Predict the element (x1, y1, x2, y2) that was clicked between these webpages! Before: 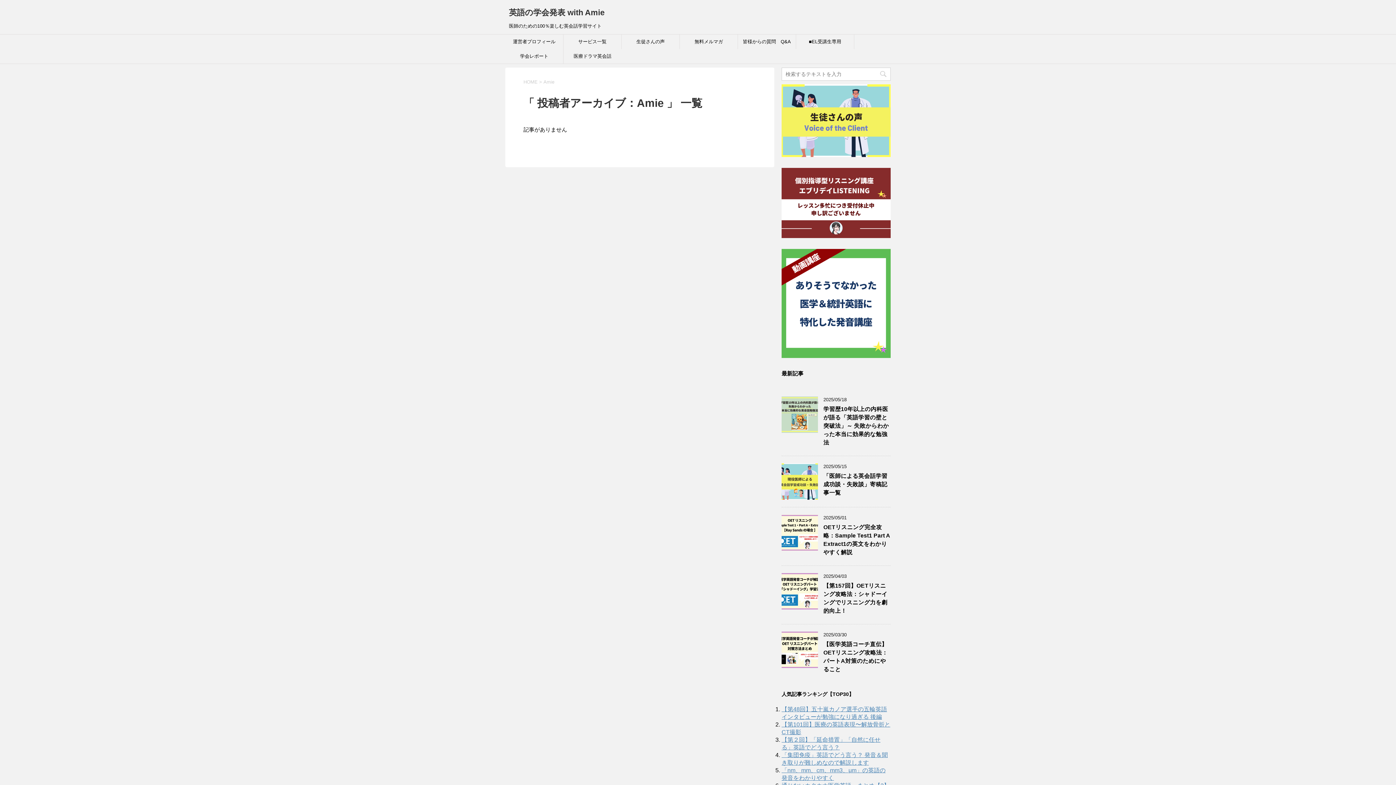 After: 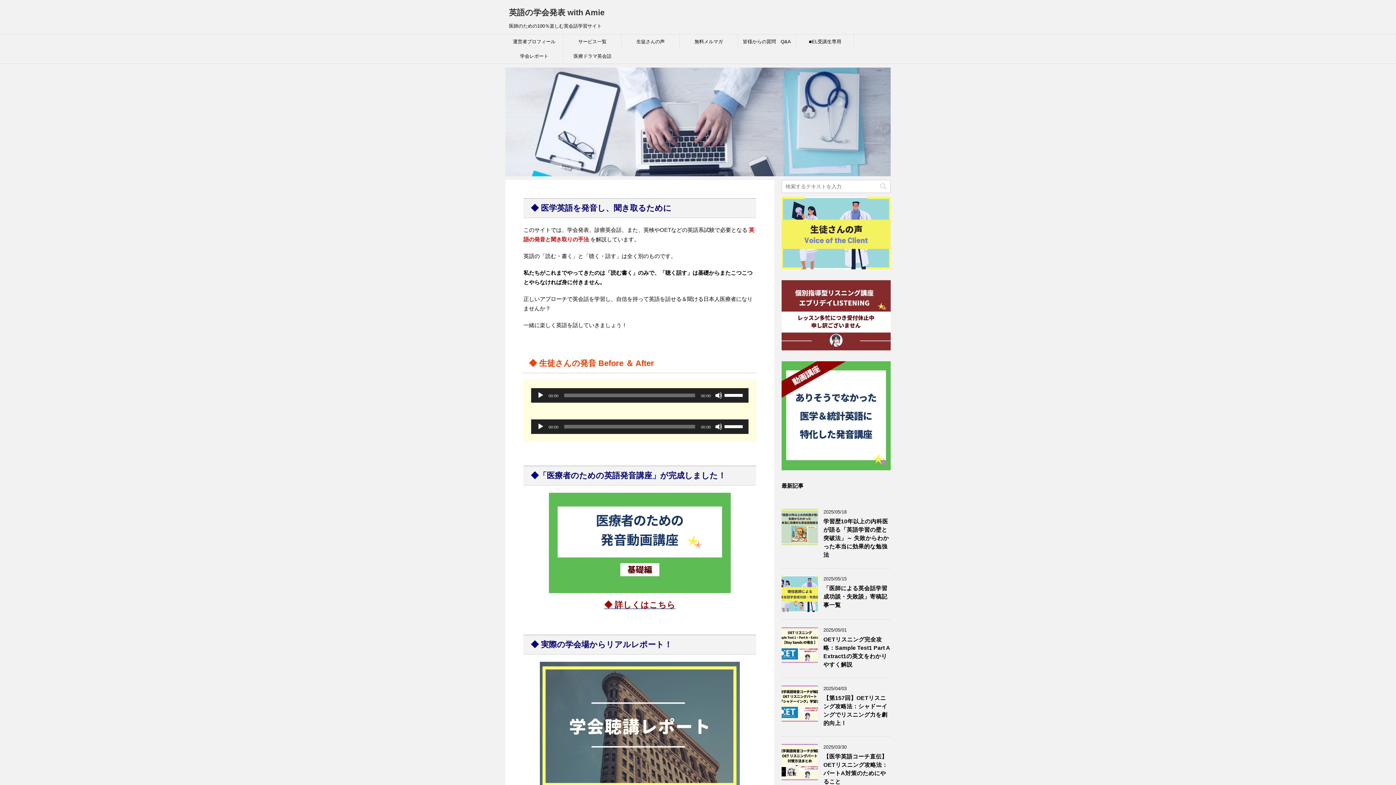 Action: label: 英語の学会発表 with Amie bbox: (509, 8, 604, 17)